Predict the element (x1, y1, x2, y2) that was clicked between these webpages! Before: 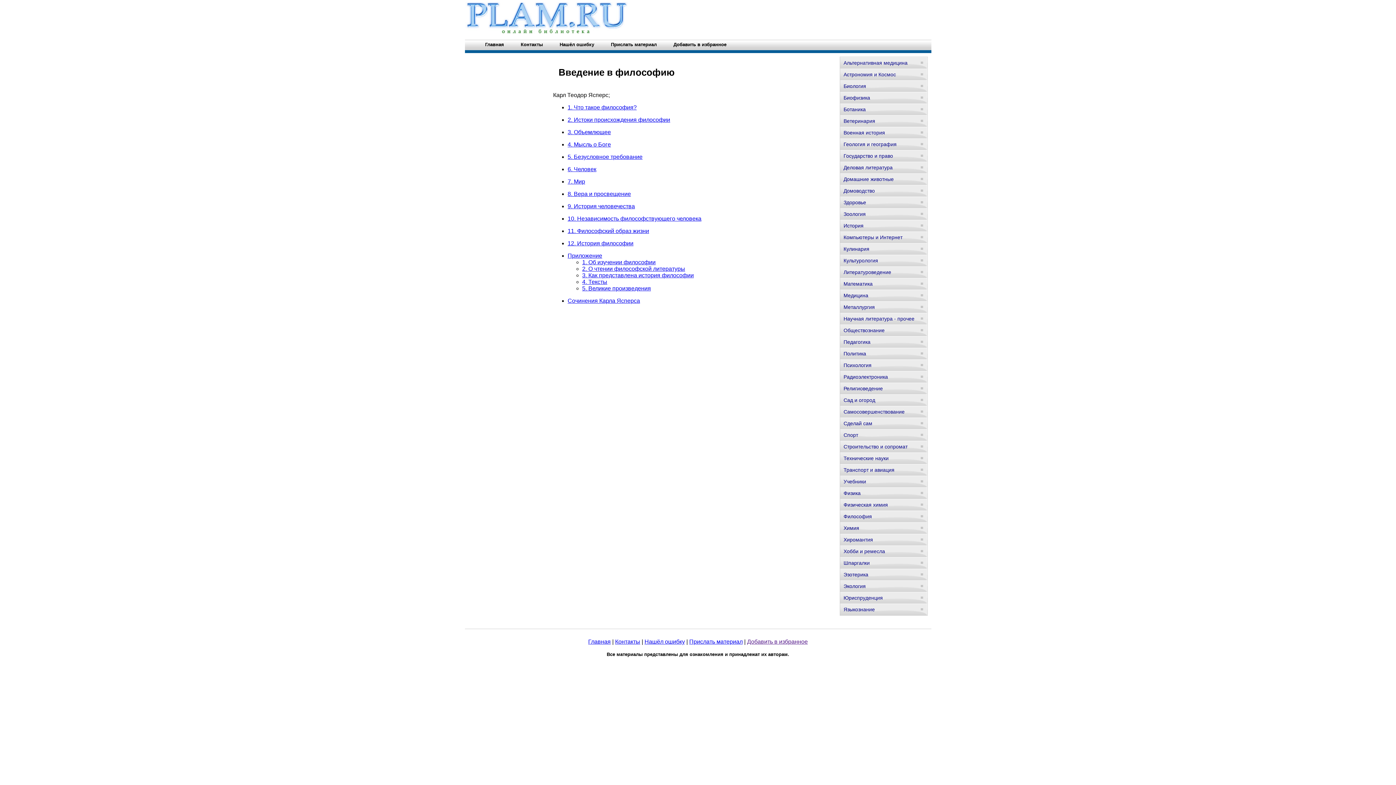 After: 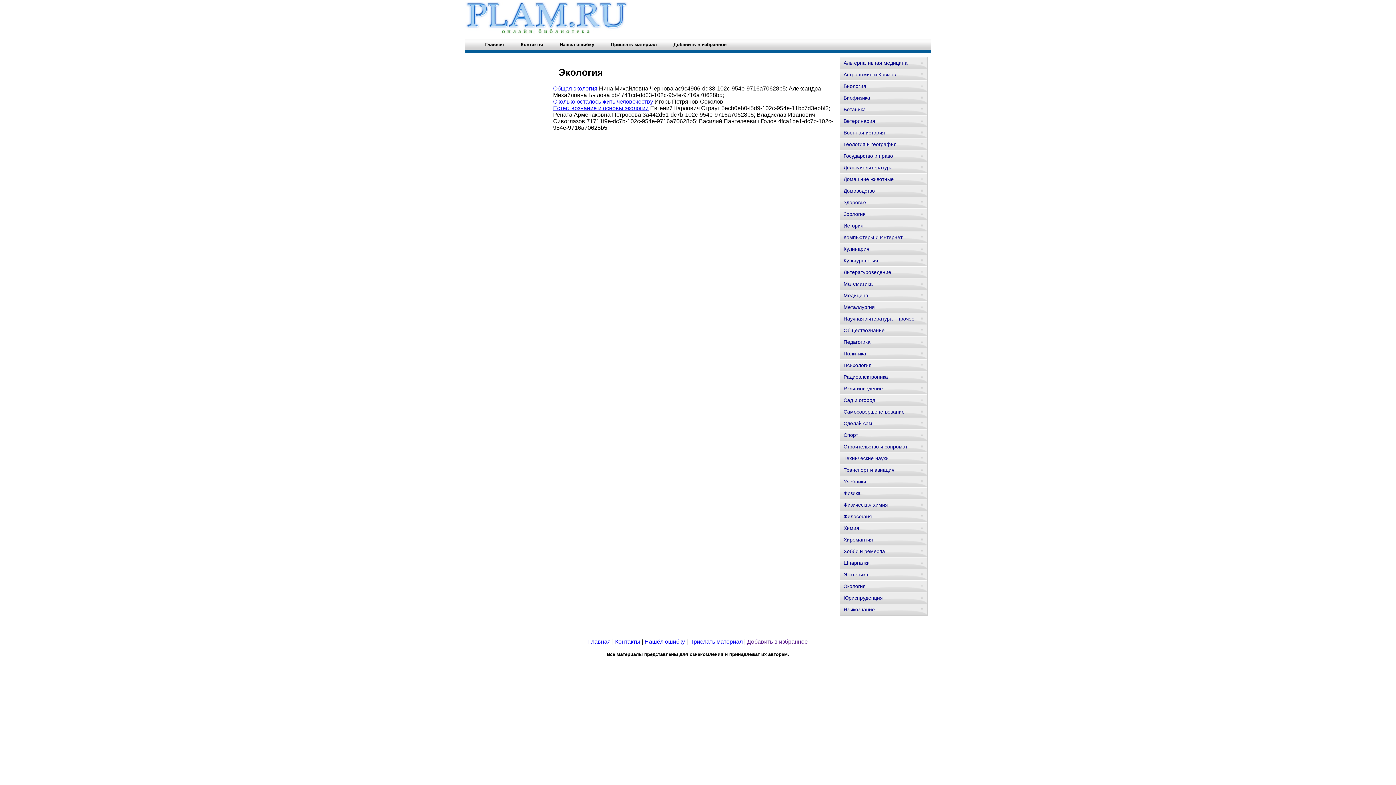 Action: bbox: (840, 580, 927, 592) label: Экология